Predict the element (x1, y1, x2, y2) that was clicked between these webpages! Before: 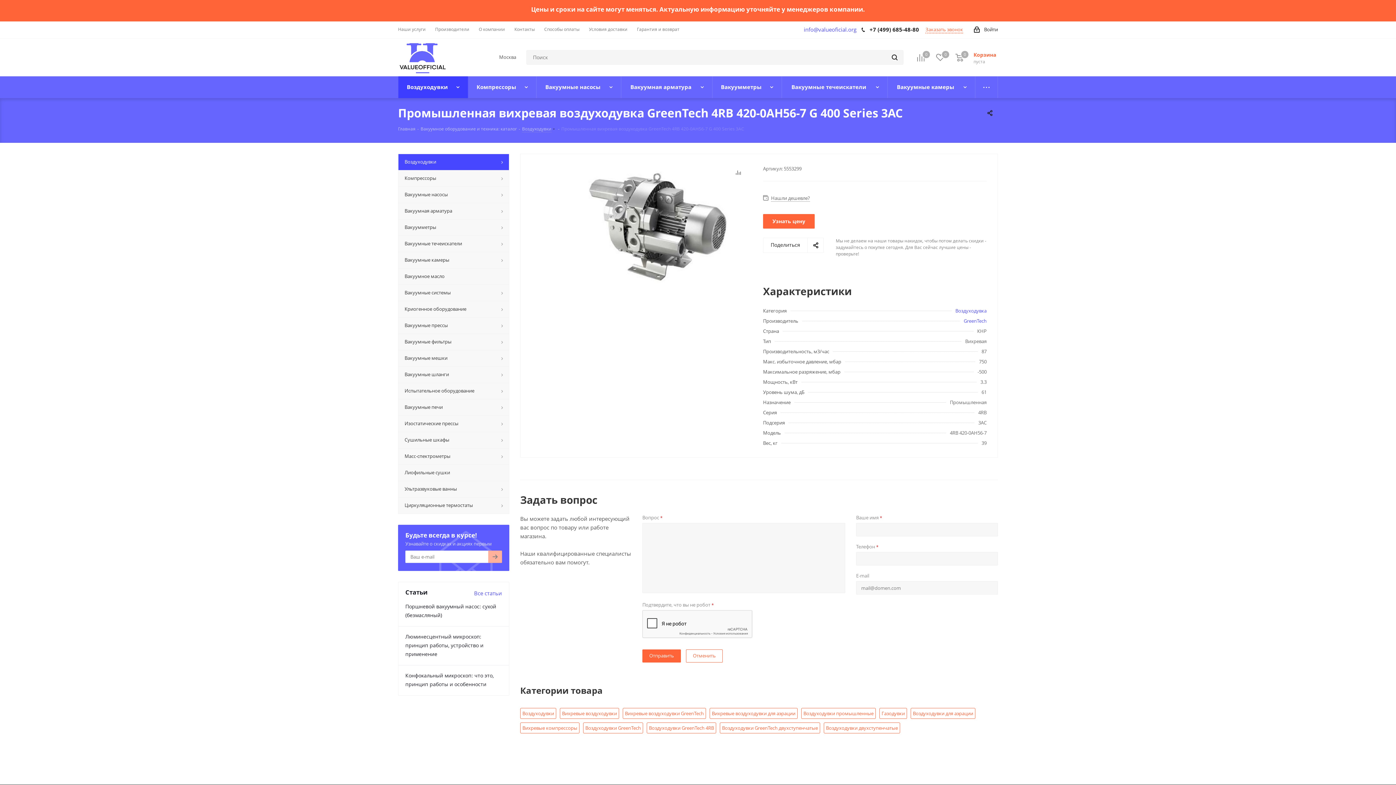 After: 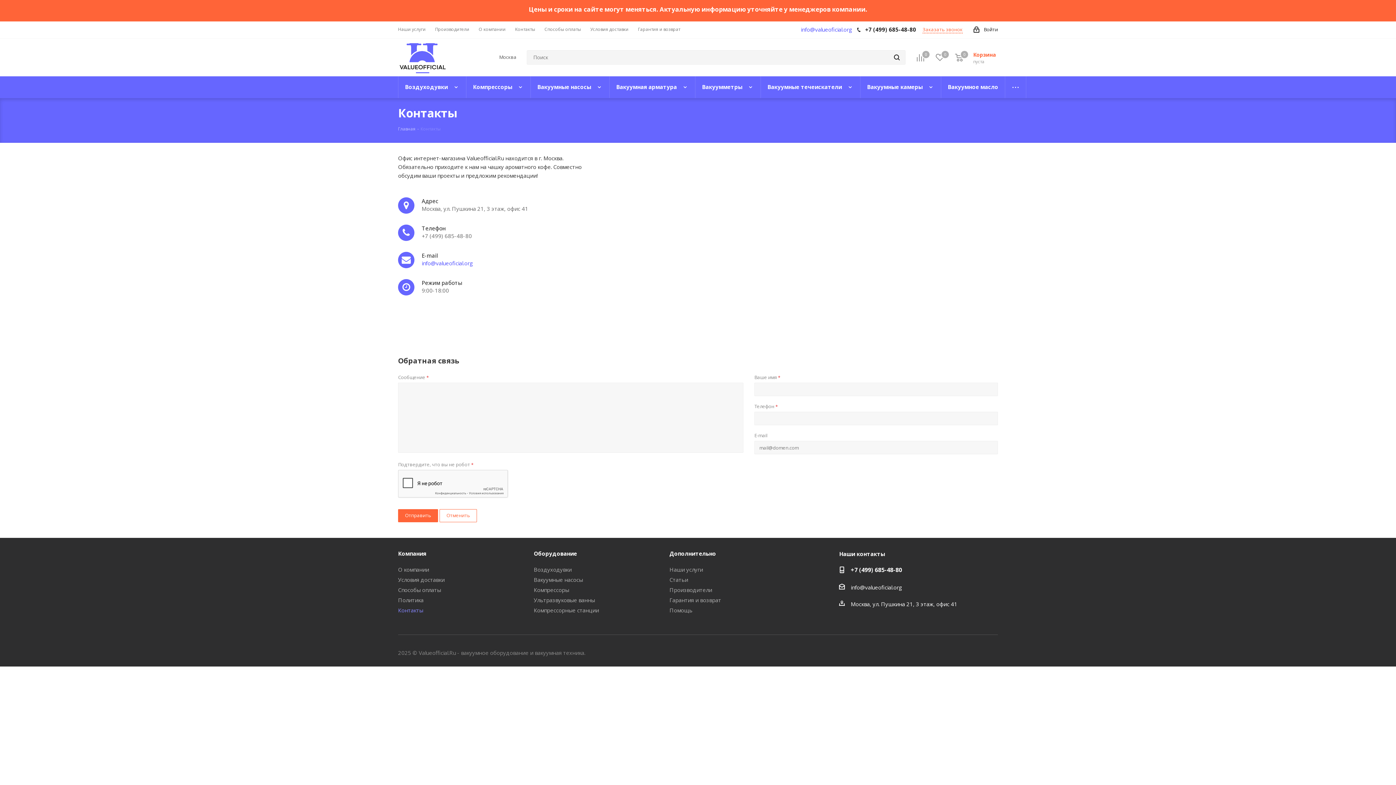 Action: bbox: (514, 26, 534, 32) label: Контакты